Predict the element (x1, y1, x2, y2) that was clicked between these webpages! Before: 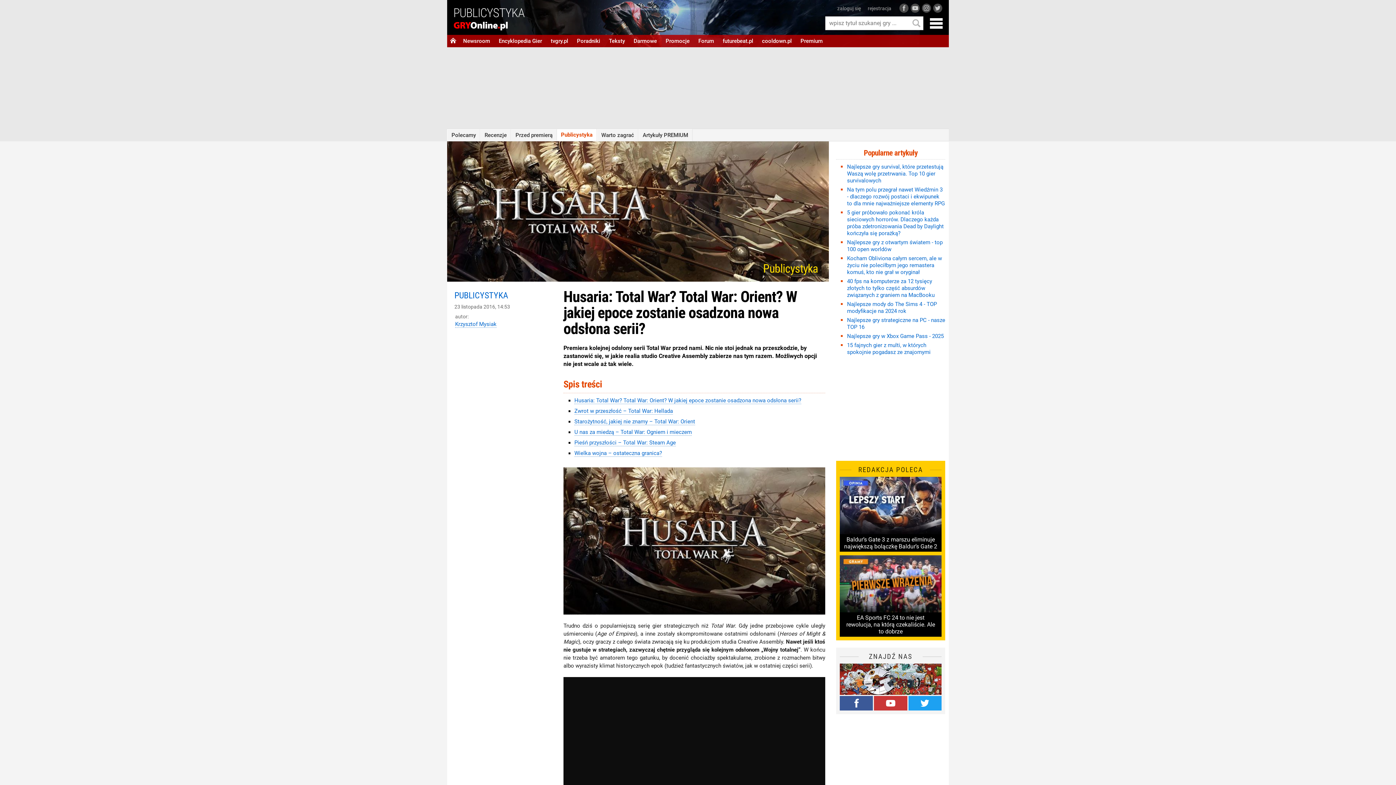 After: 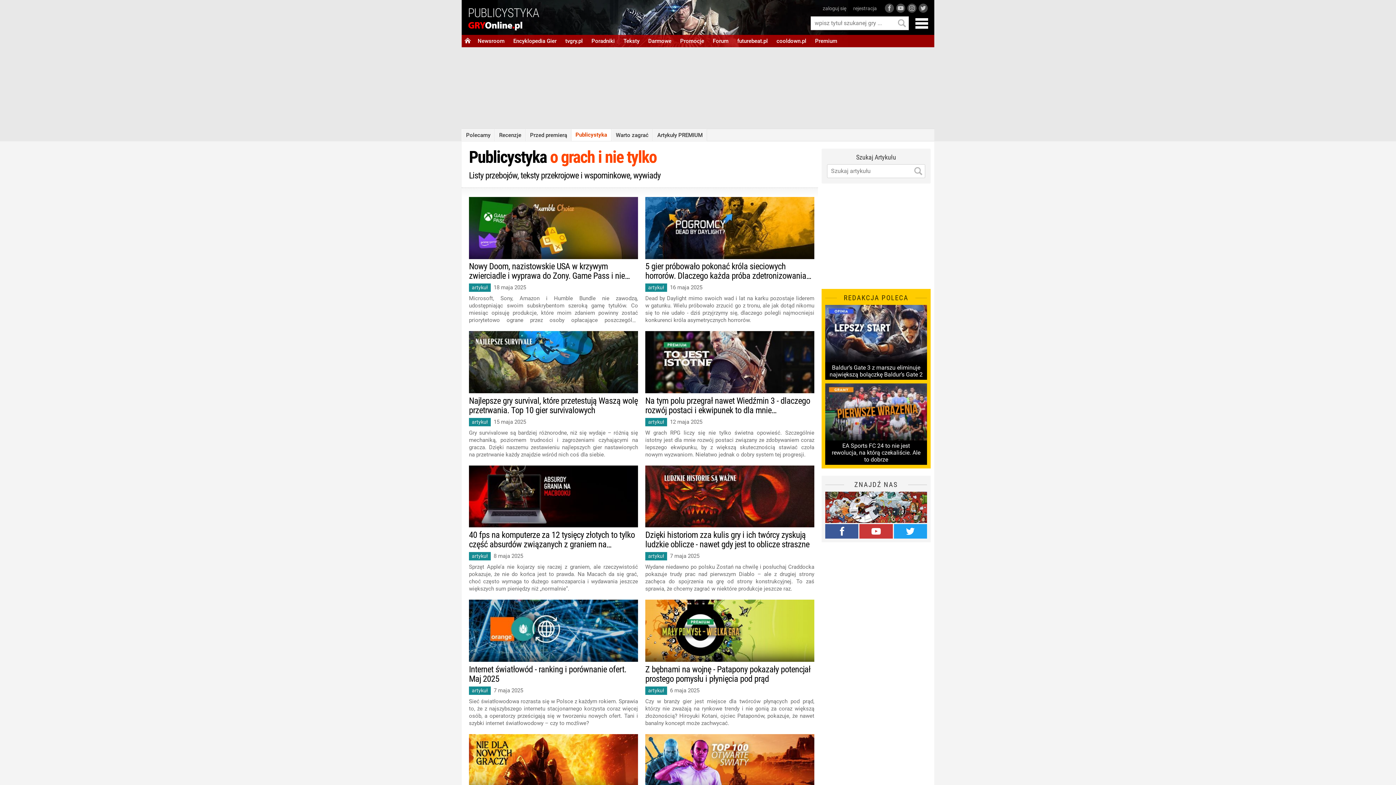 Action: bbox: (557, 129, 597, 141) label: Publicystyka